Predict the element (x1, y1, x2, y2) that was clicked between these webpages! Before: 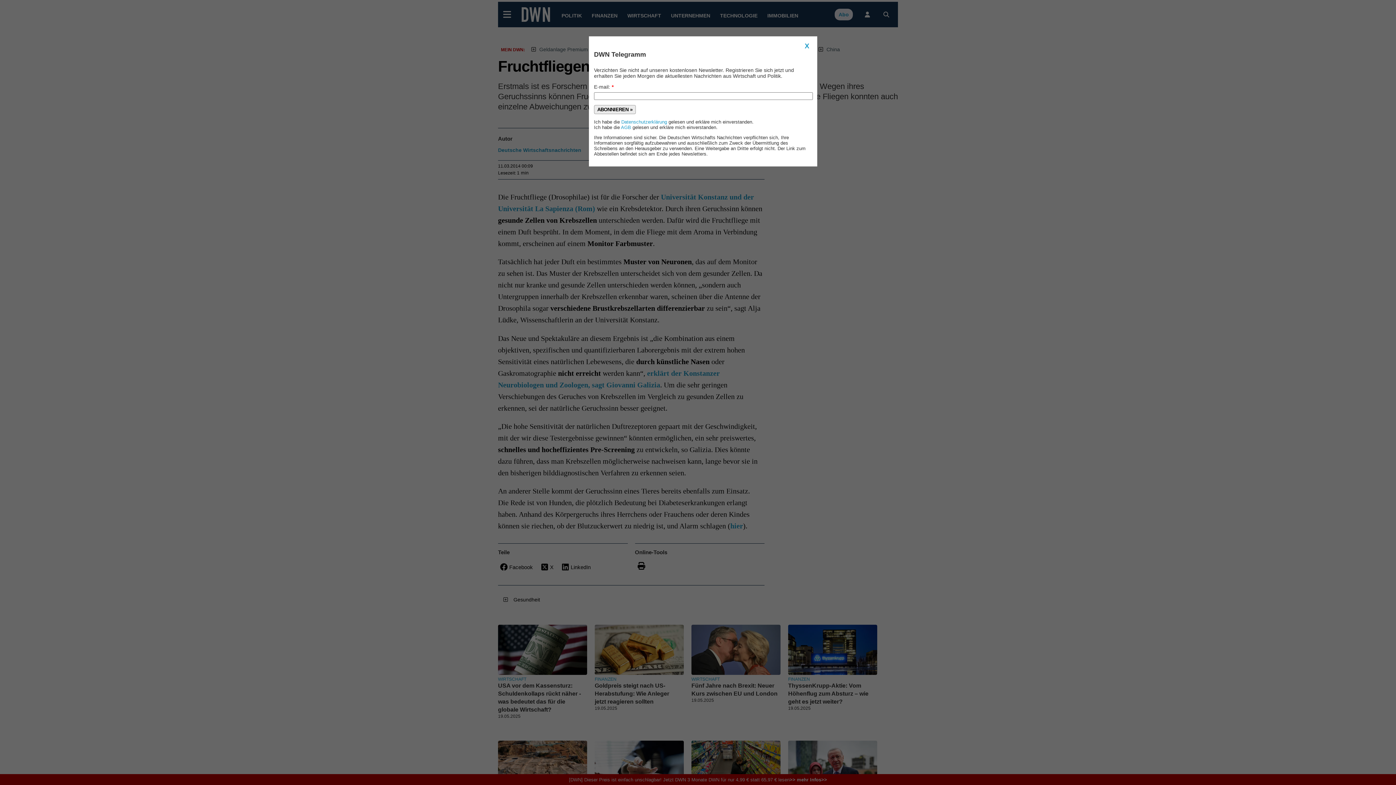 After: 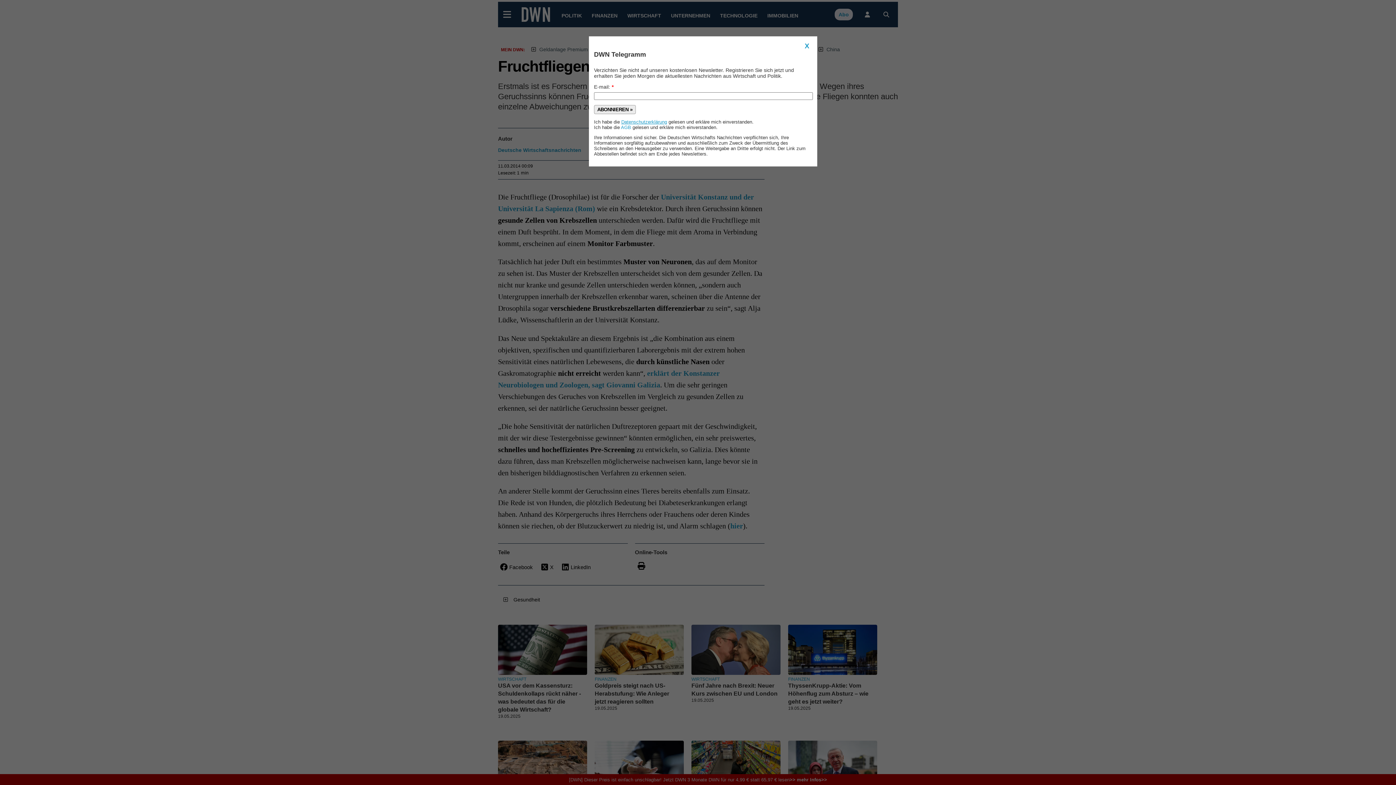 Action: bbox: (621, 119, 667, 124) label: Datenschutzerklärung